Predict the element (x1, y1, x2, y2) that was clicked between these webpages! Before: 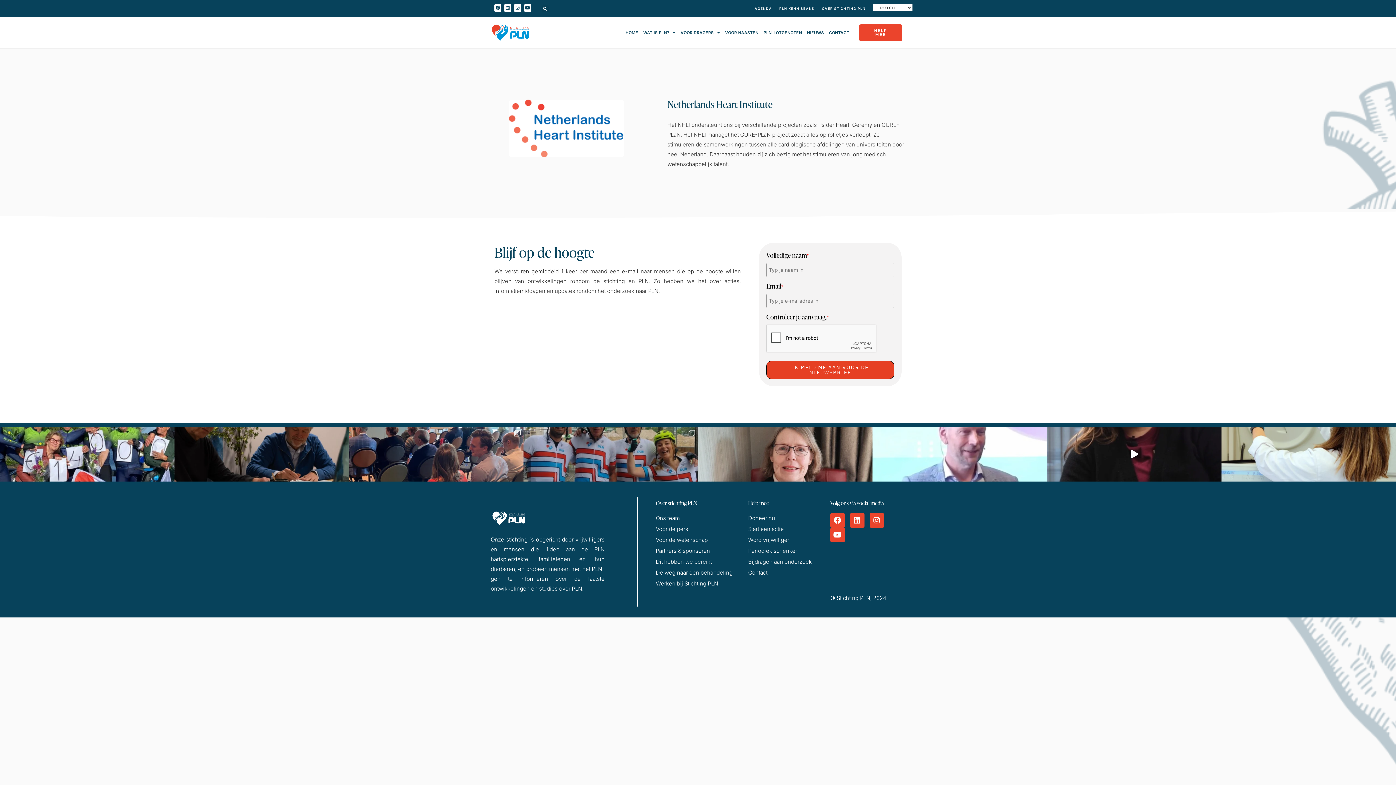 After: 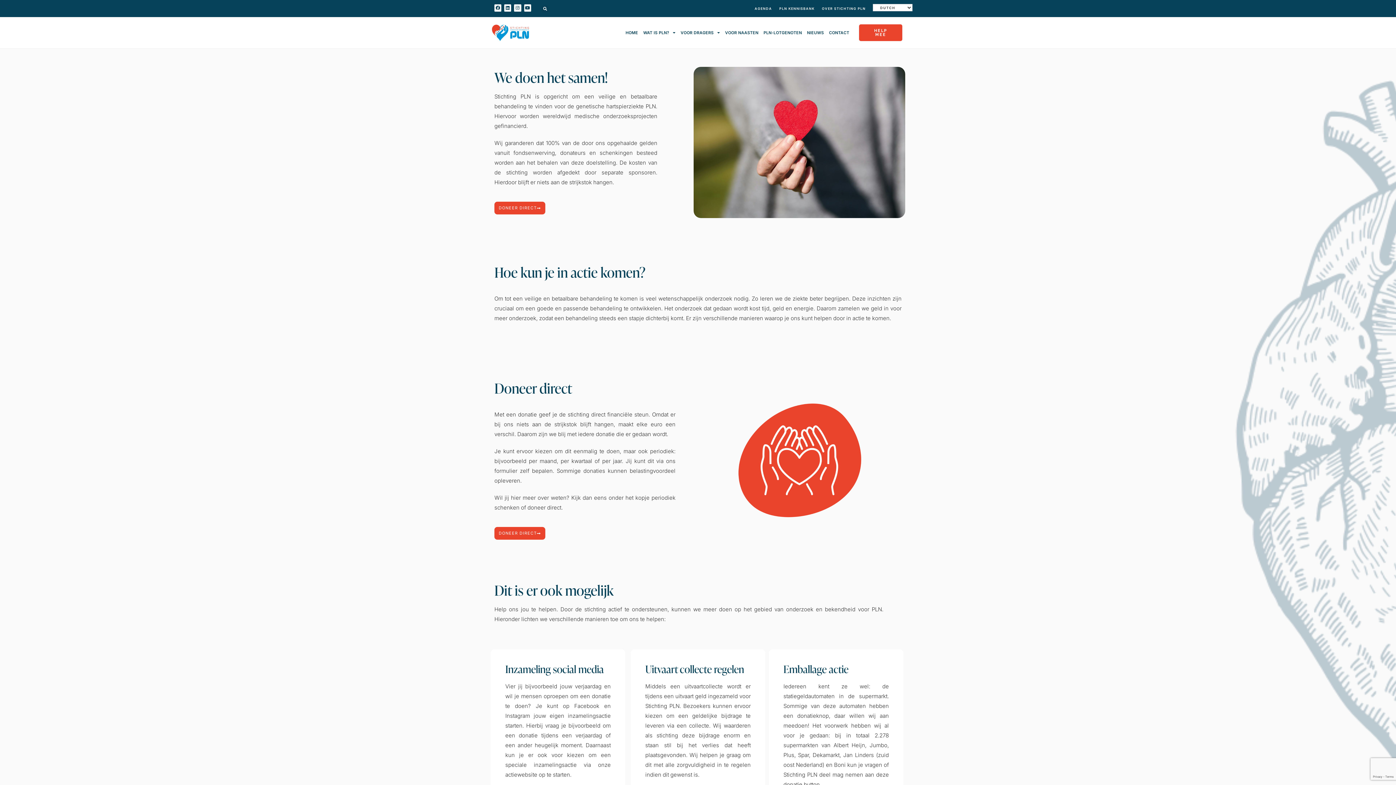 Action: label: HELP MEE bbox: (859, 24, 902, 41)